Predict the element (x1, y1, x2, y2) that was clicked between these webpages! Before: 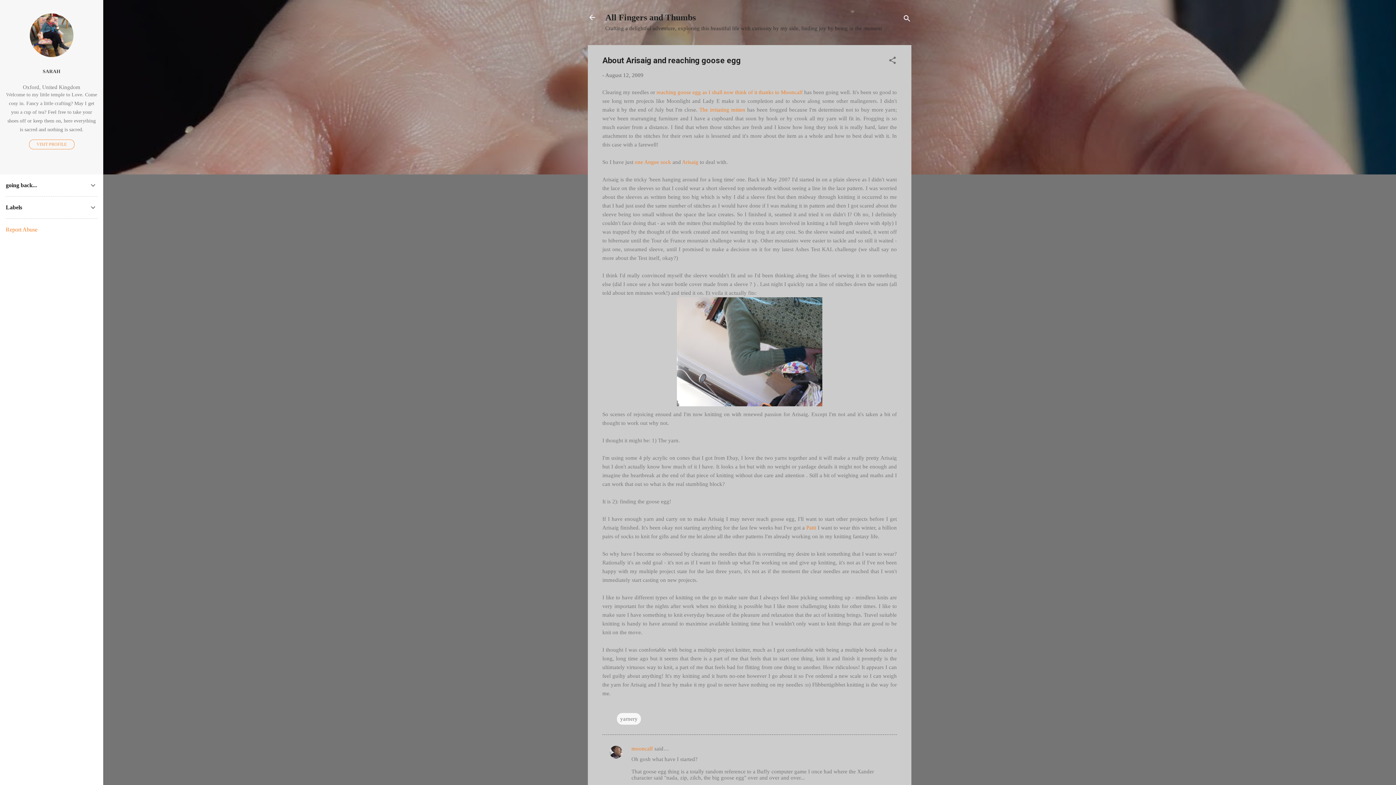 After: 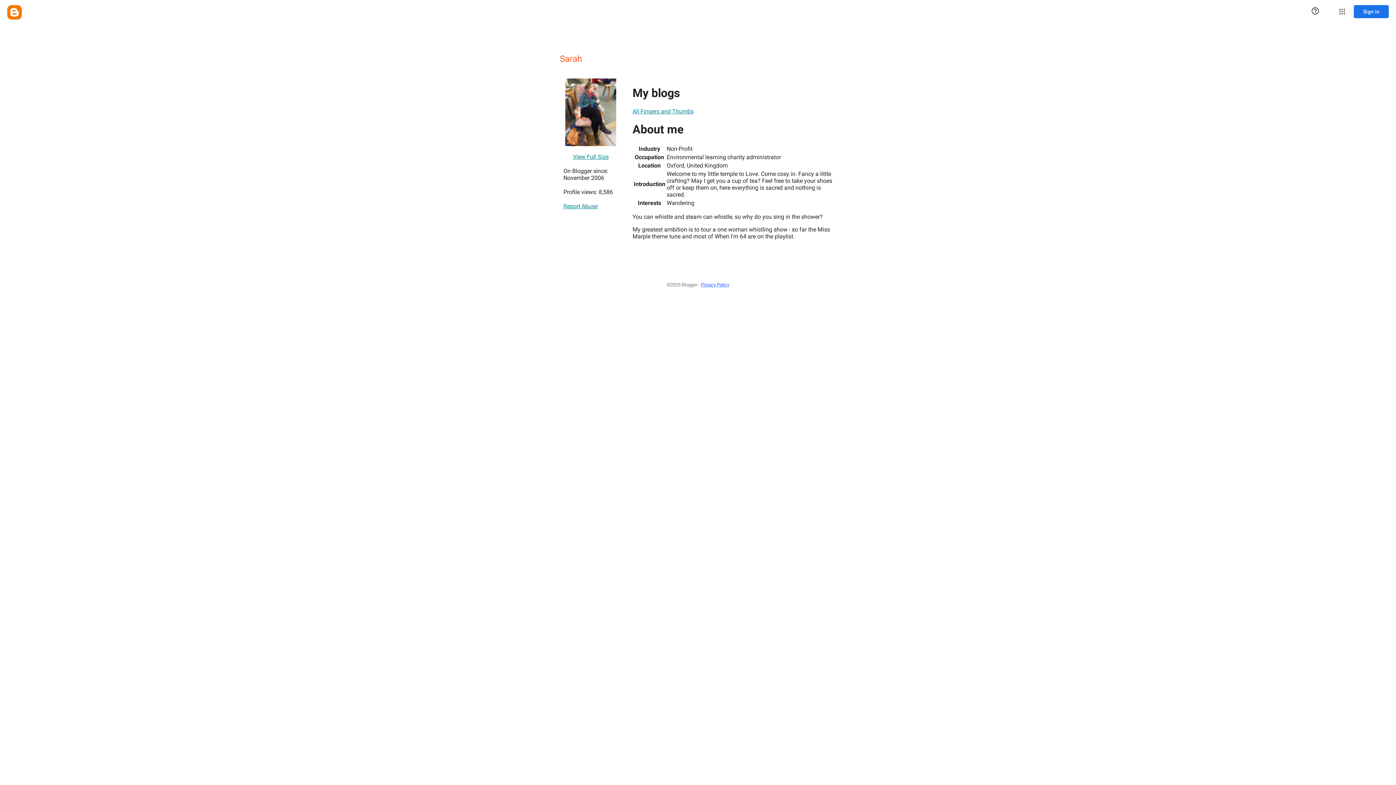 Action: label: SARAH bbox: (0, 63, 103, 79)